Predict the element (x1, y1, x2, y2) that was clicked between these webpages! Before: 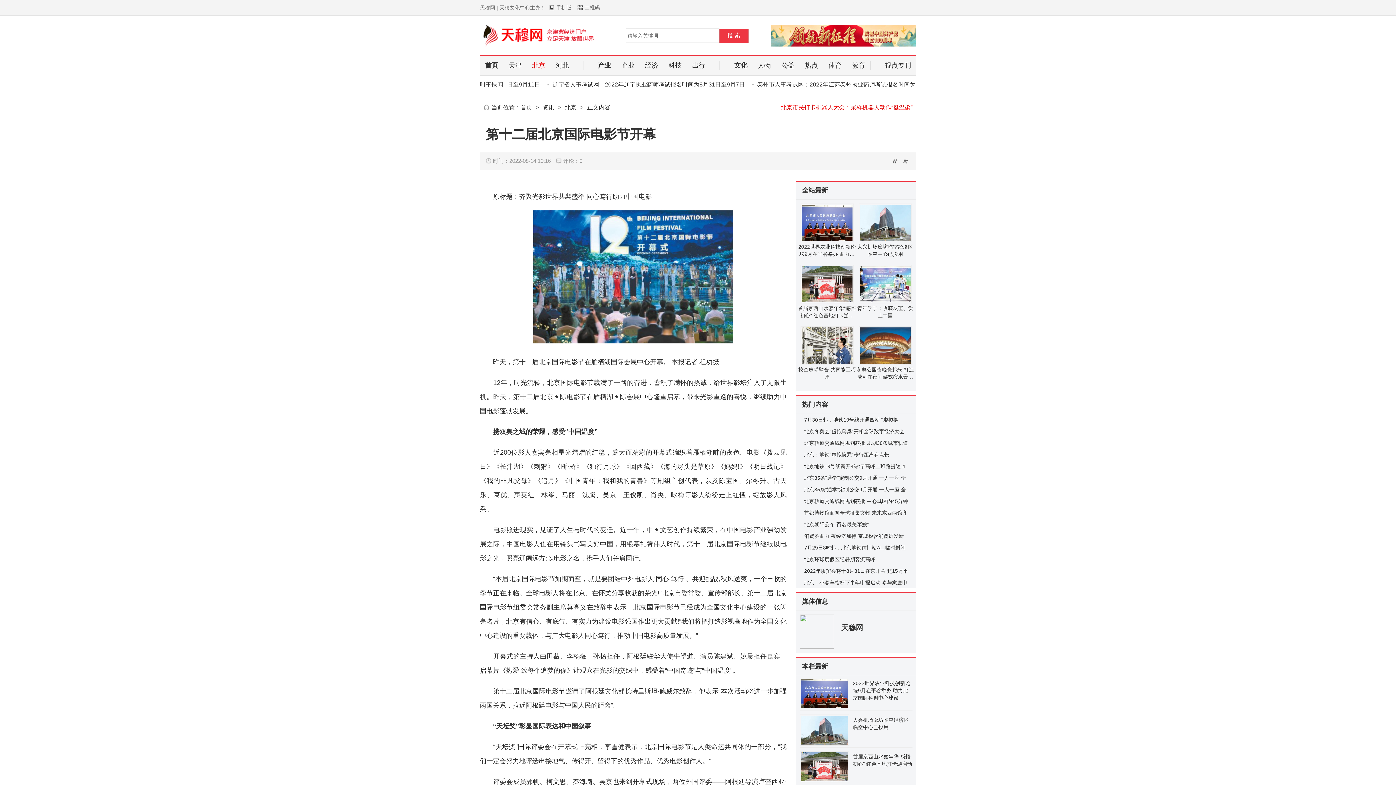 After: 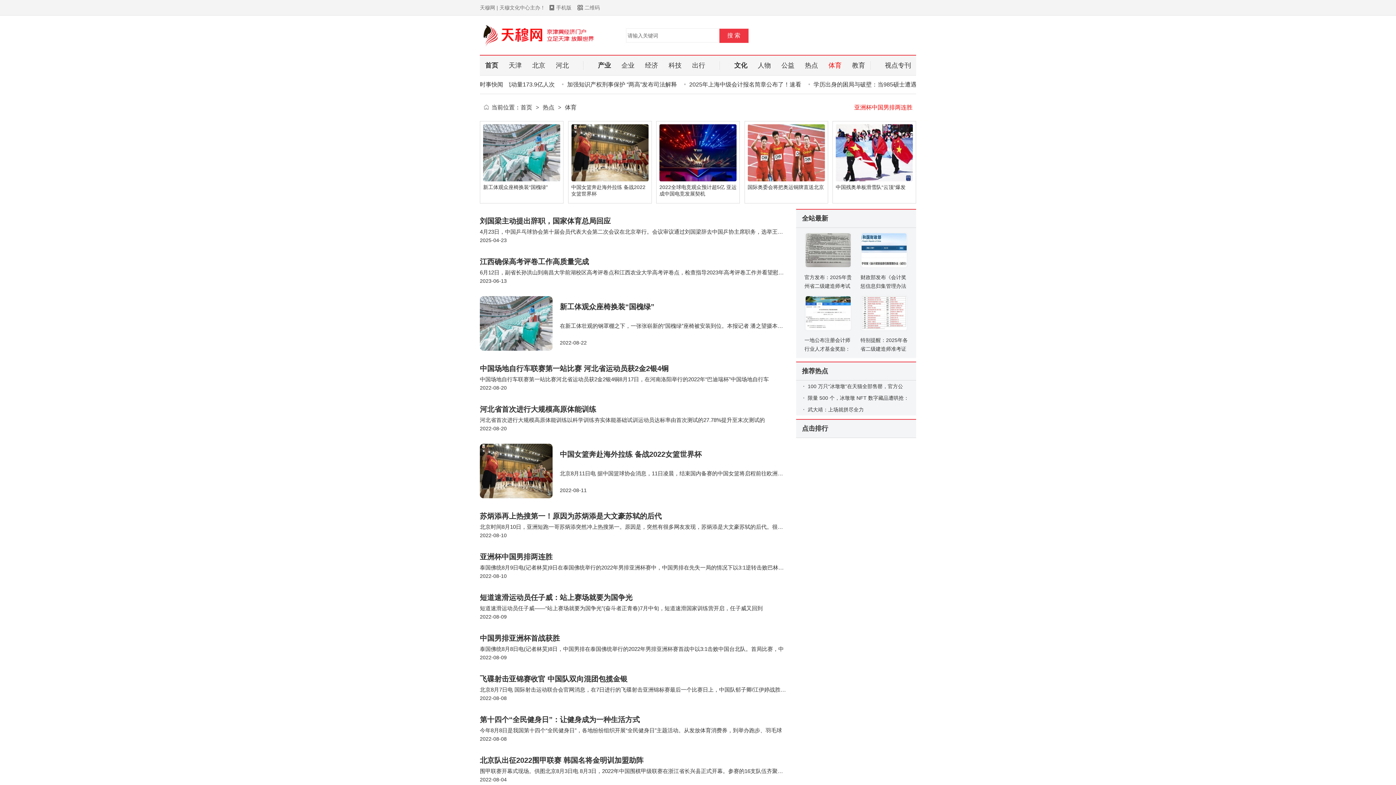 Action: bbox: (828, 61, 841, 69) label: 体育